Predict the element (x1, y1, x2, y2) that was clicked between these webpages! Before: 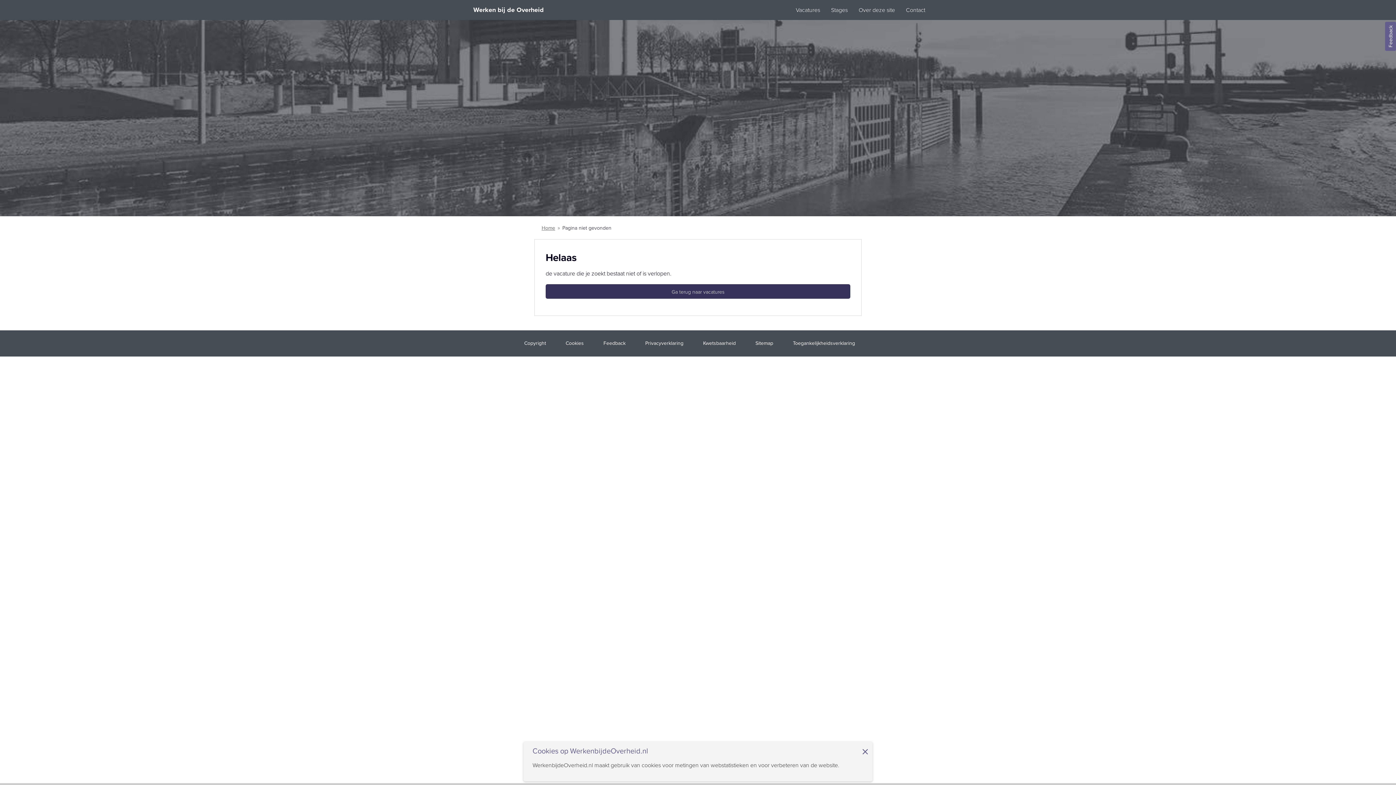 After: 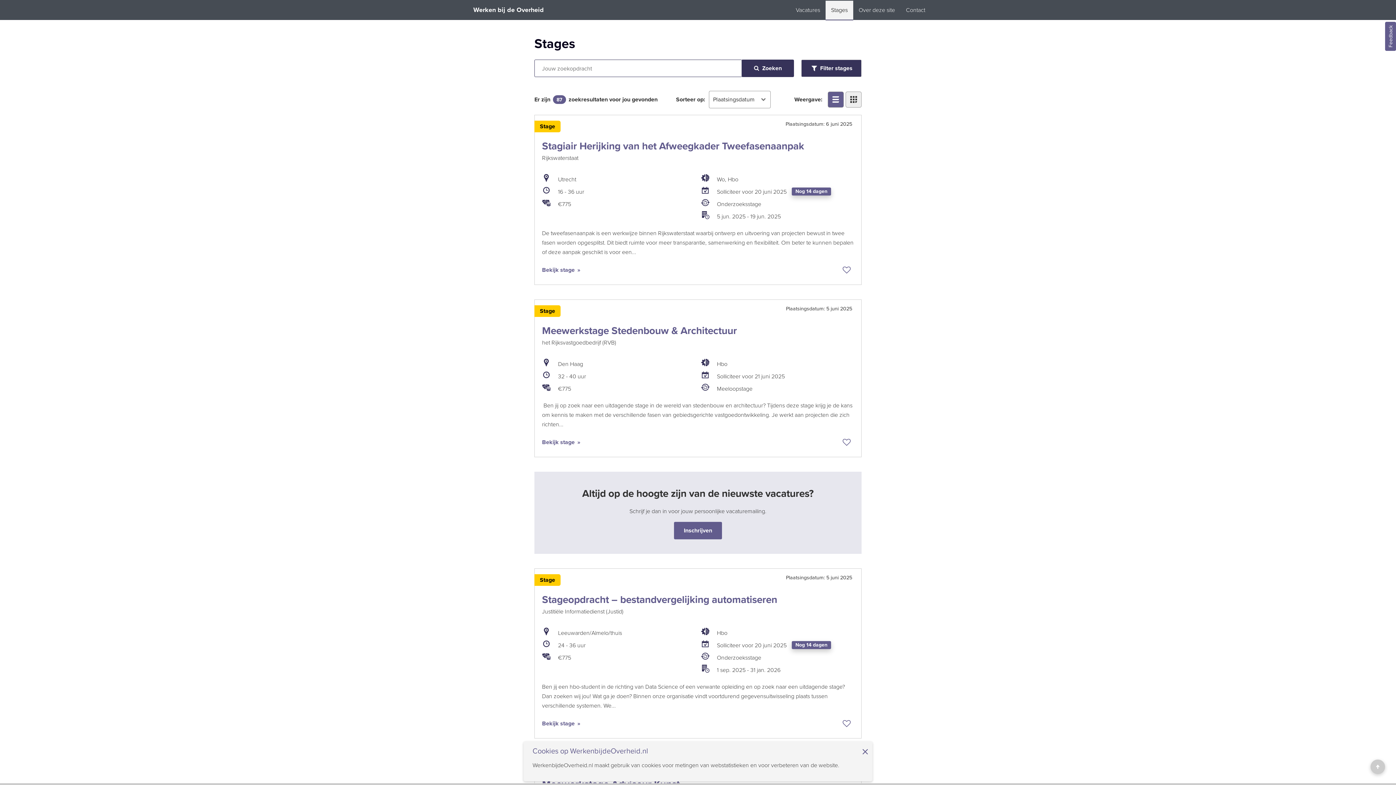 Action: label: Stages bbox: (825, 0, 853, 19)